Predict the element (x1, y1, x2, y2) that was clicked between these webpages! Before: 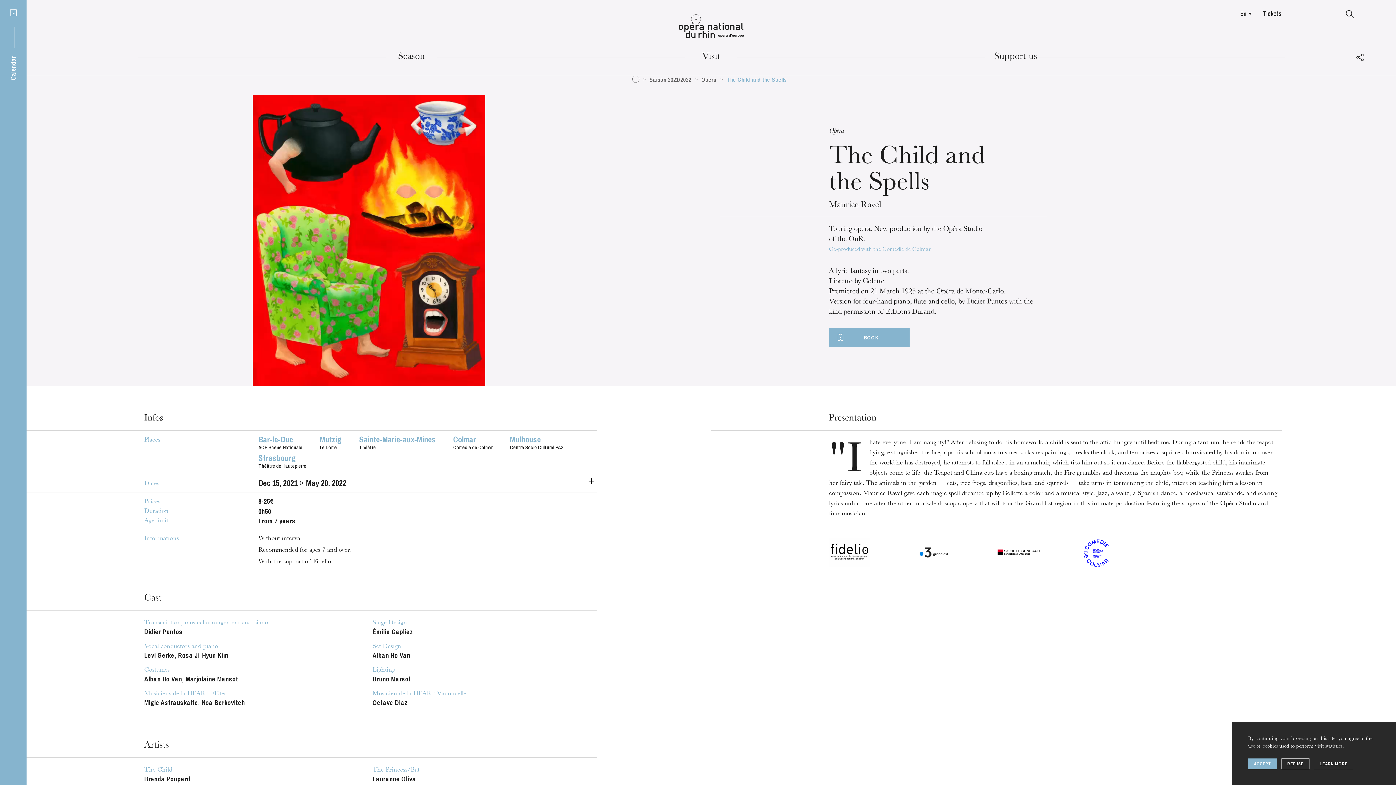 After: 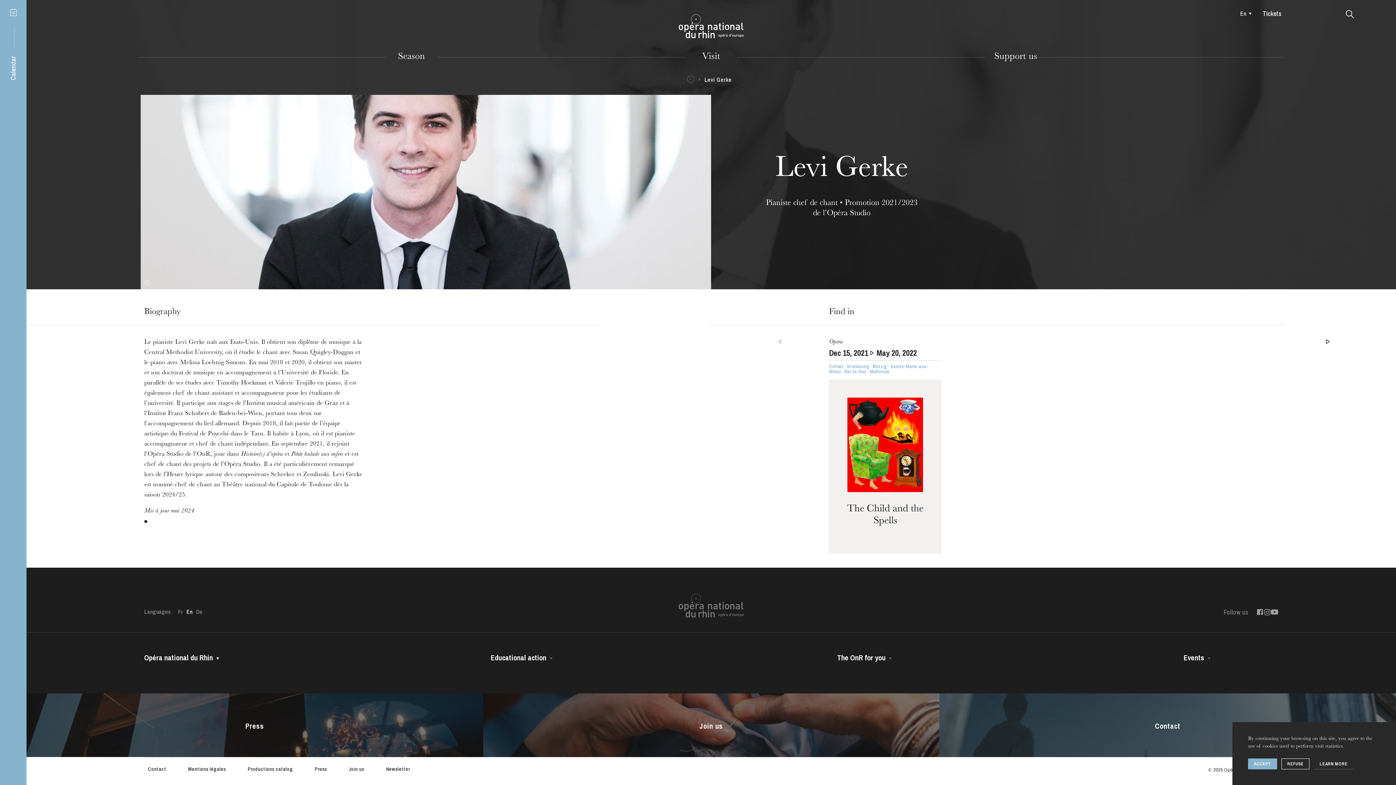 Action: label: Levi Gerke bbox: (144, 651, 174, 660)